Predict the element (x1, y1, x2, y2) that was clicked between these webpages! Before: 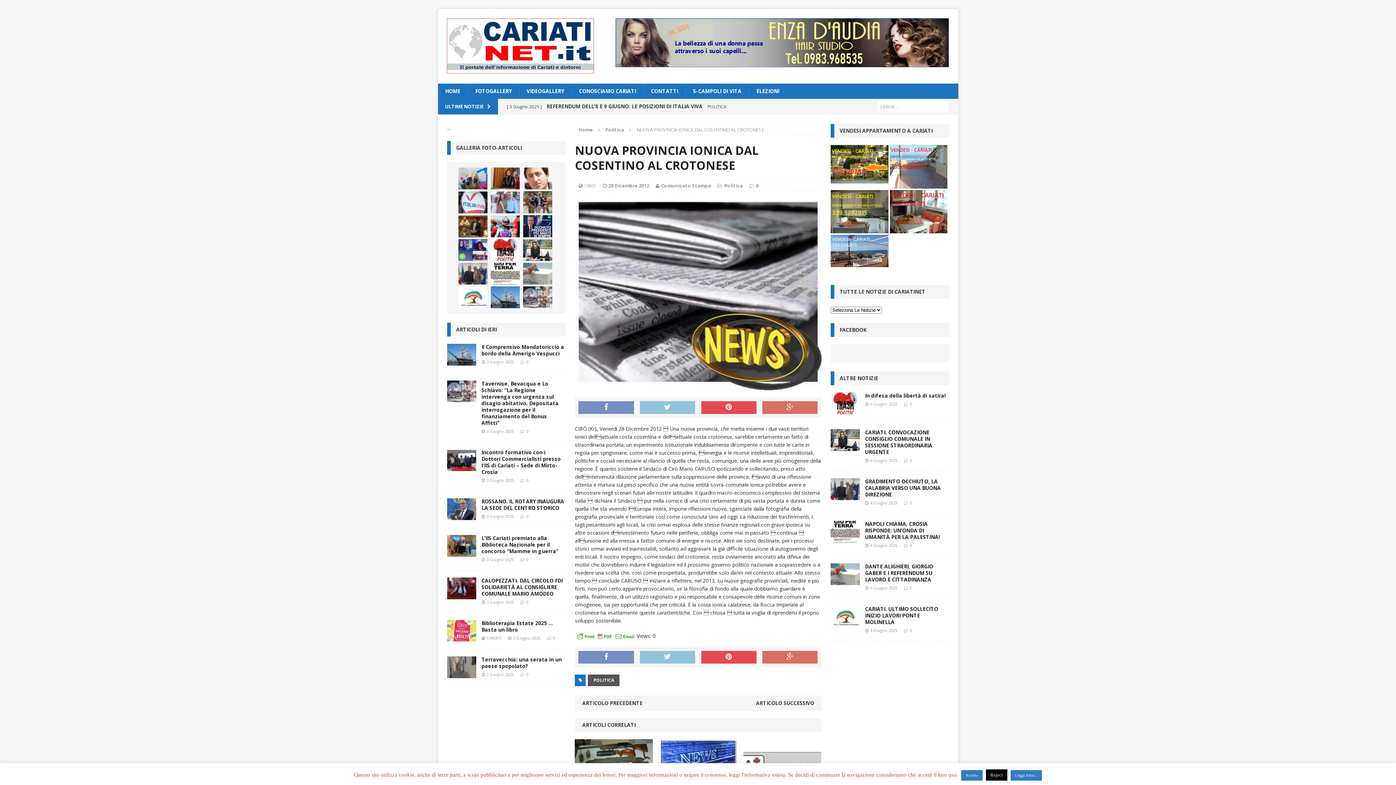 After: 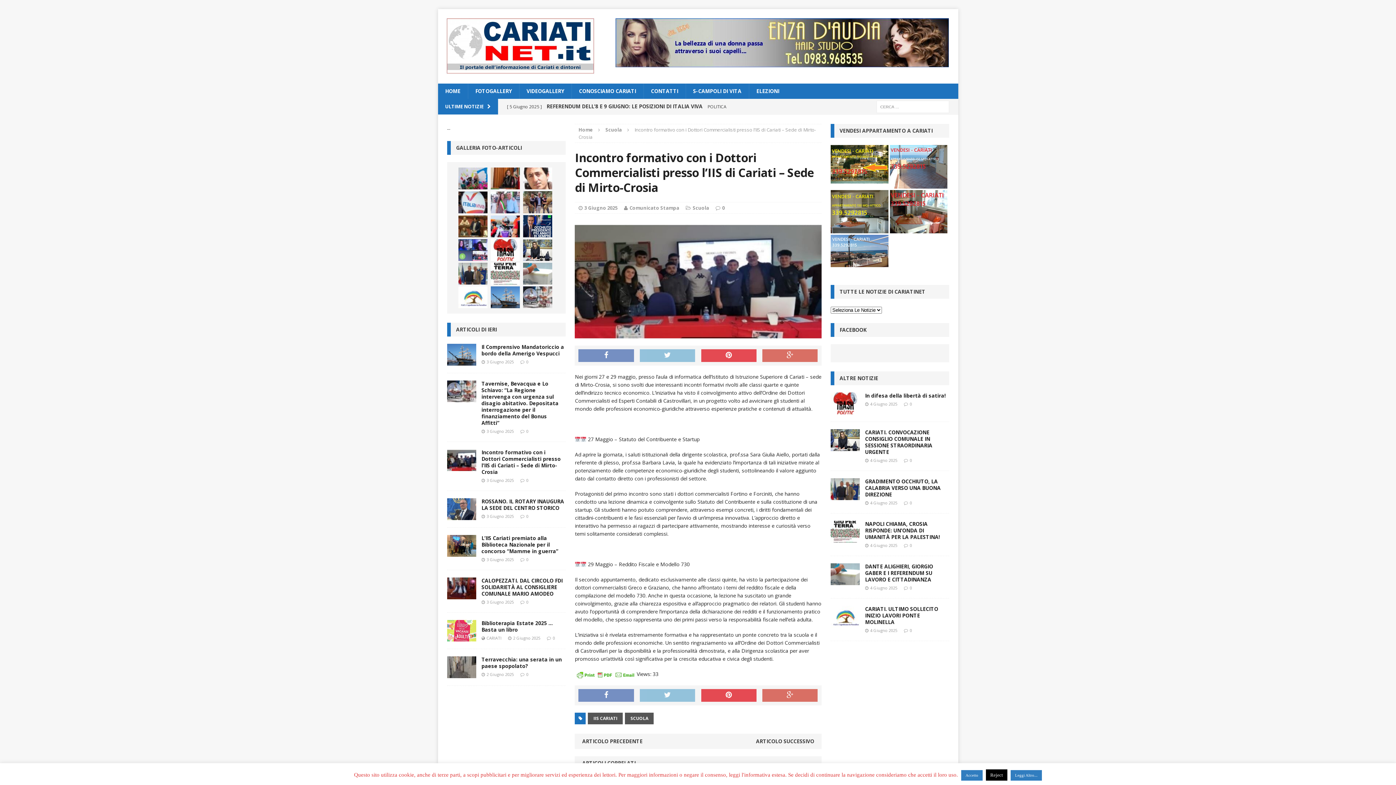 Action: bbox: (447, 463, 476, 470)